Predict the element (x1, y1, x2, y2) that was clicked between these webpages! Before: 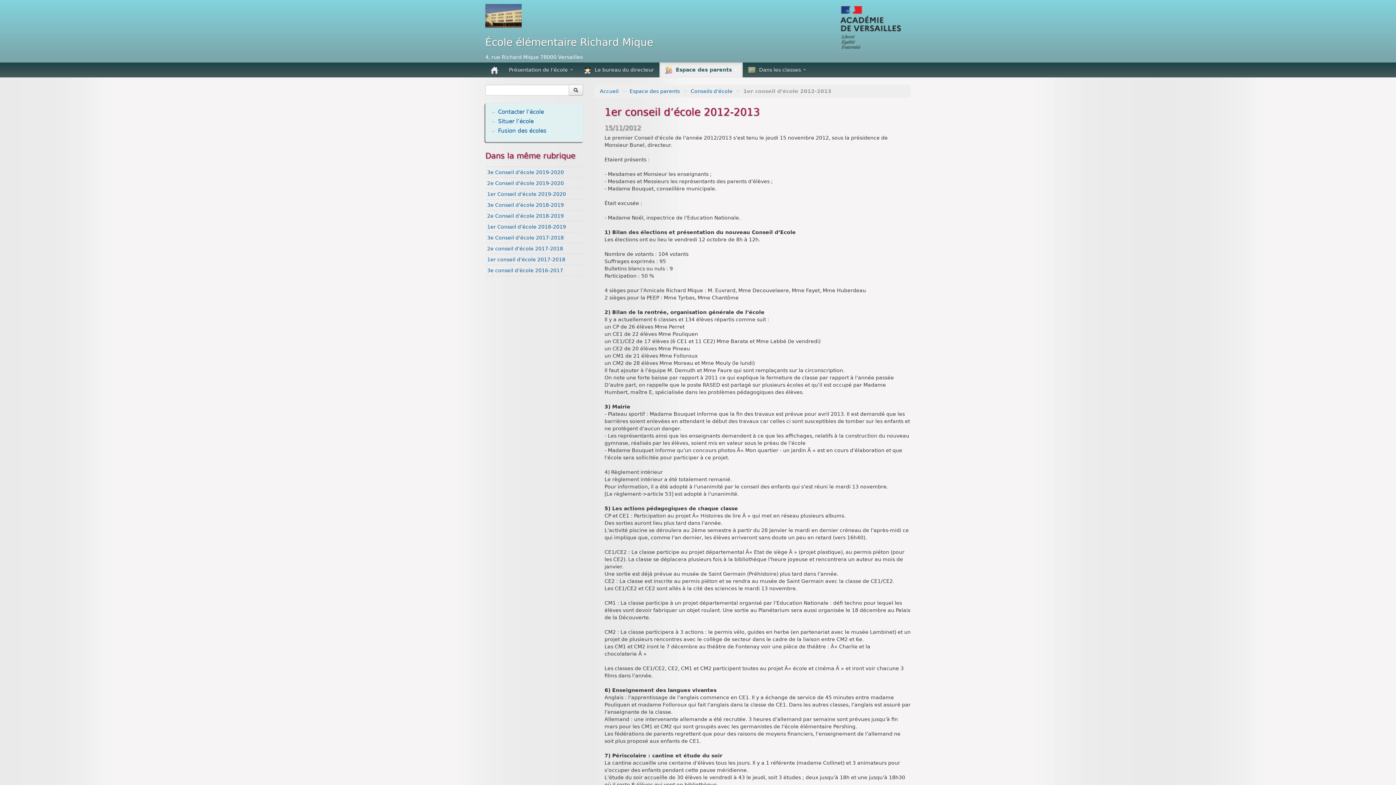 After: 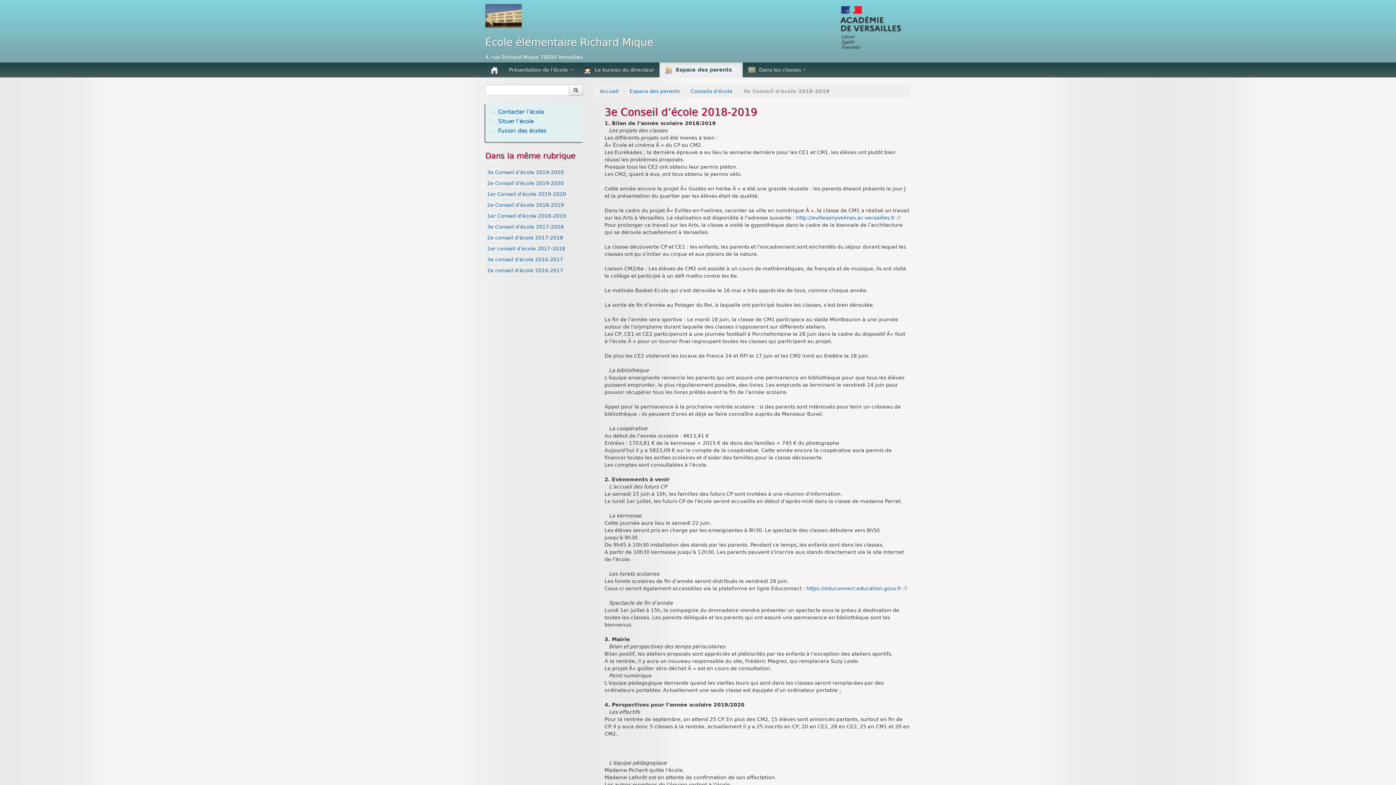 Action: bbox: (487, 202, 564, 208) label: 3e Conseil d’école 2018-2019